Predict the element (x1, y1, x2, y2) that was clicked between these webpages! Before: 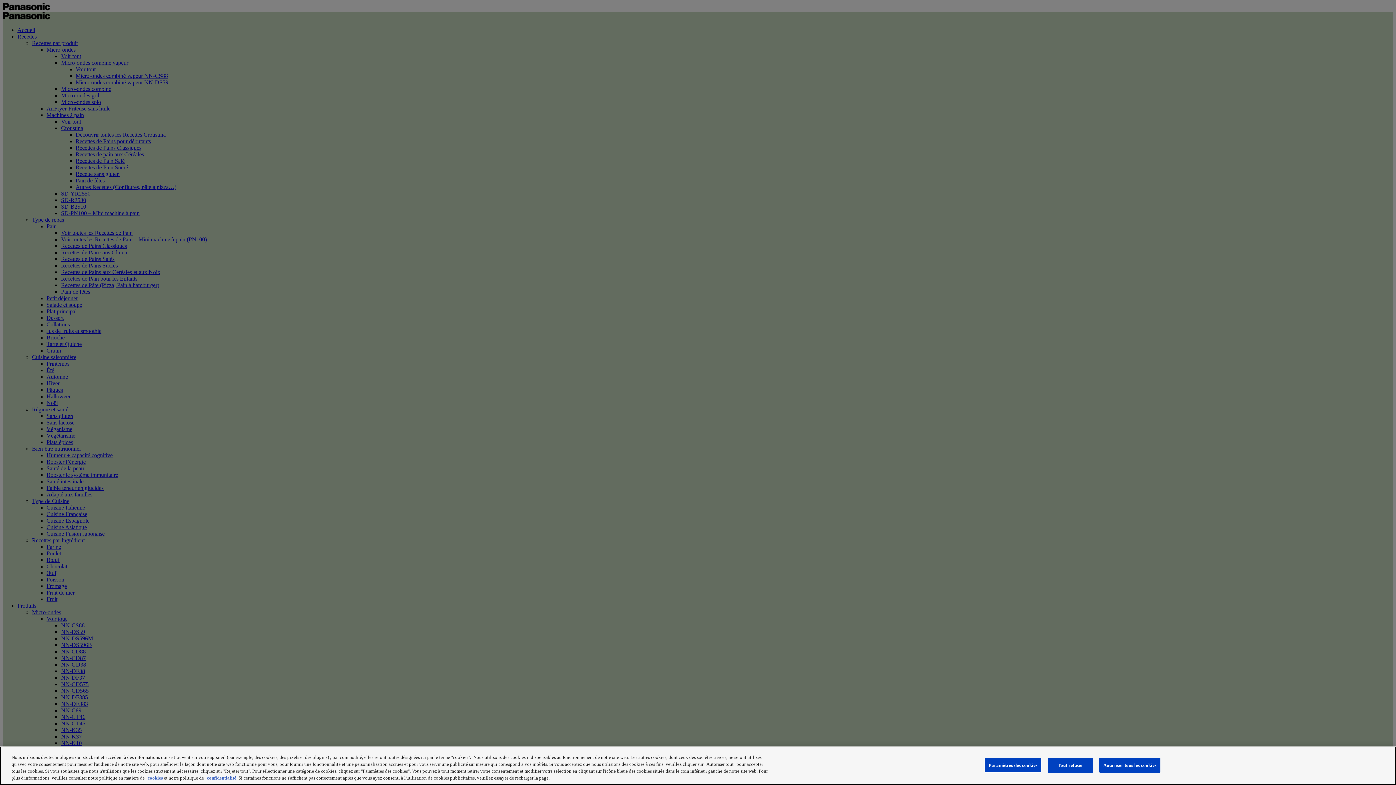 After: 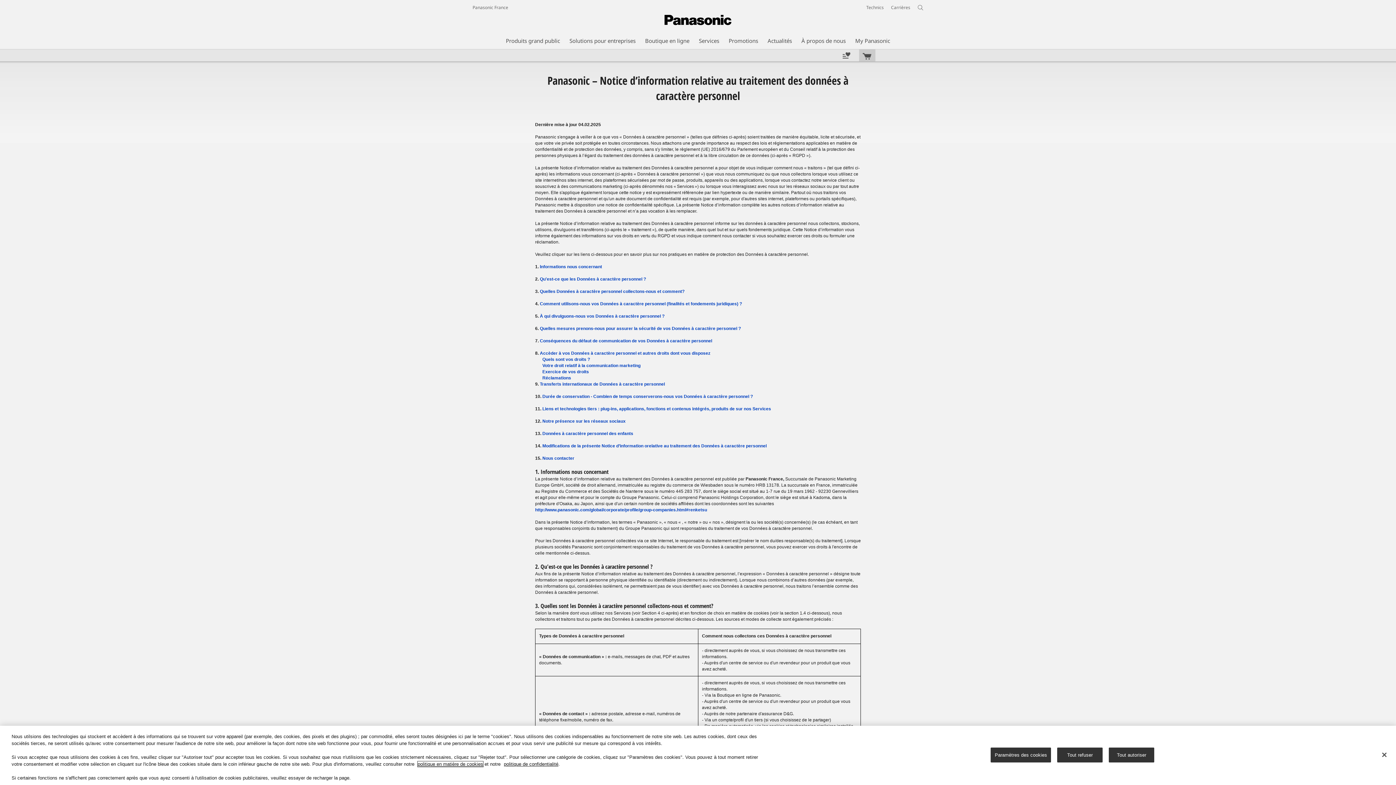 Action: label: confidentialité bbox: (206, 775, 236, 781)